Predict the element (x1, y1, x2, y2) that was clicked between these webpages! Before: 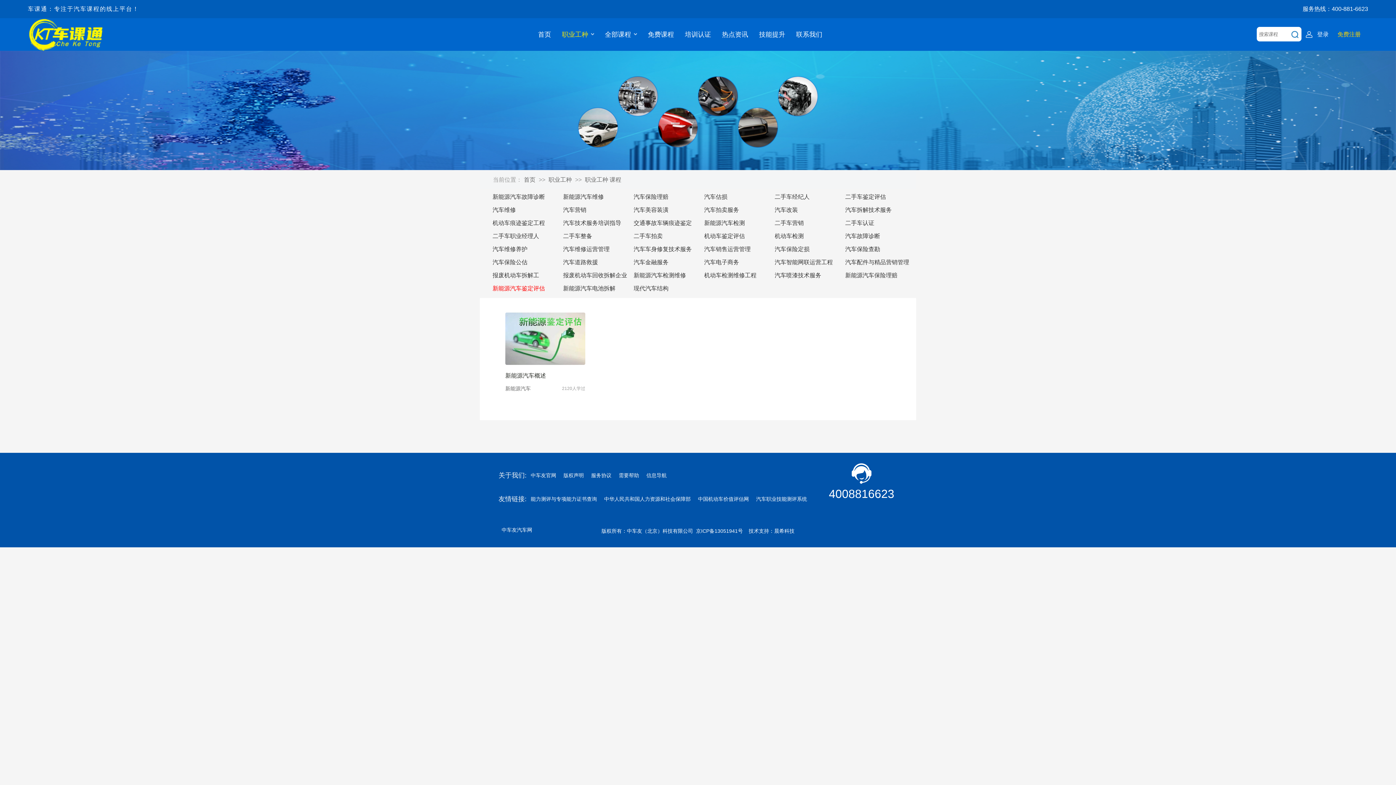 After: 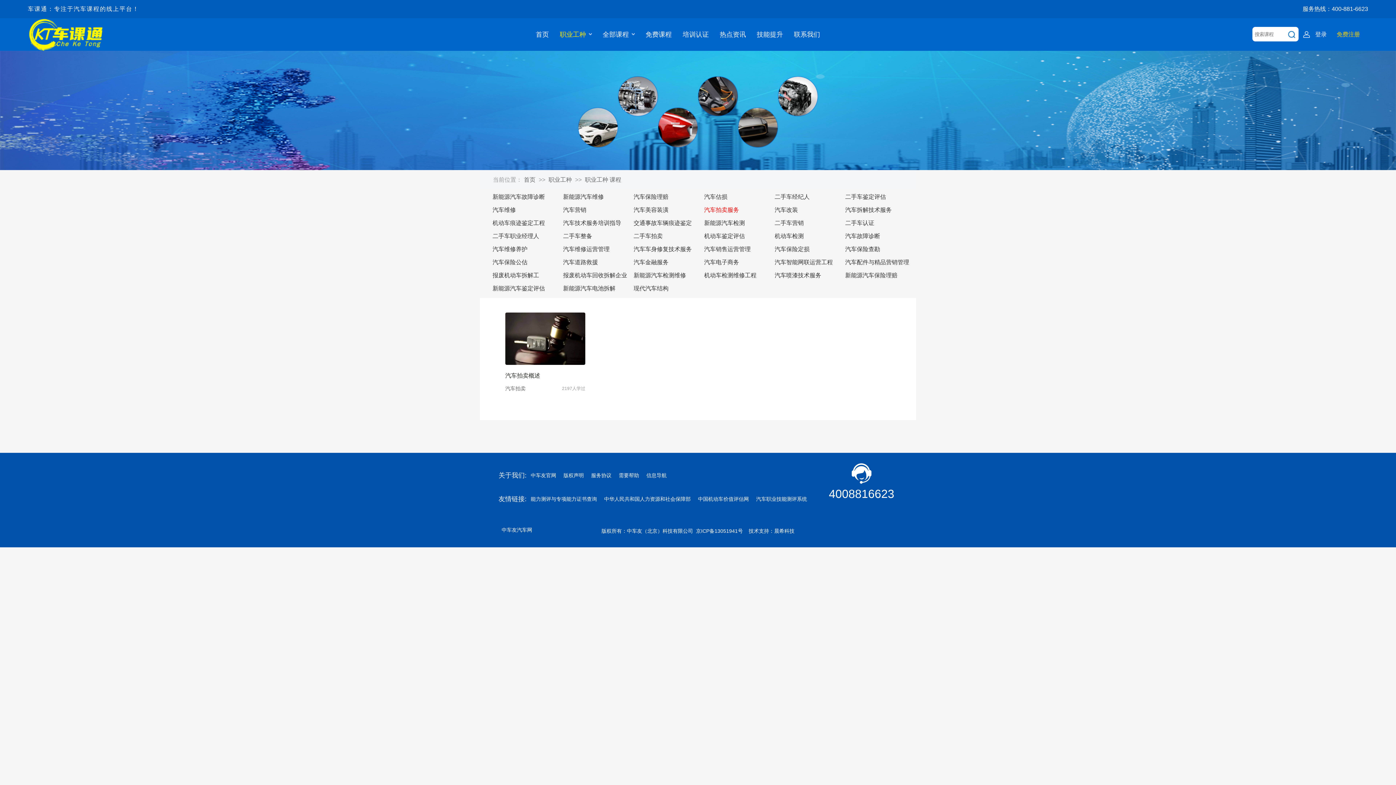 Action: bbox: (702, 202, 771, 213) label: 汽车拍卖服务